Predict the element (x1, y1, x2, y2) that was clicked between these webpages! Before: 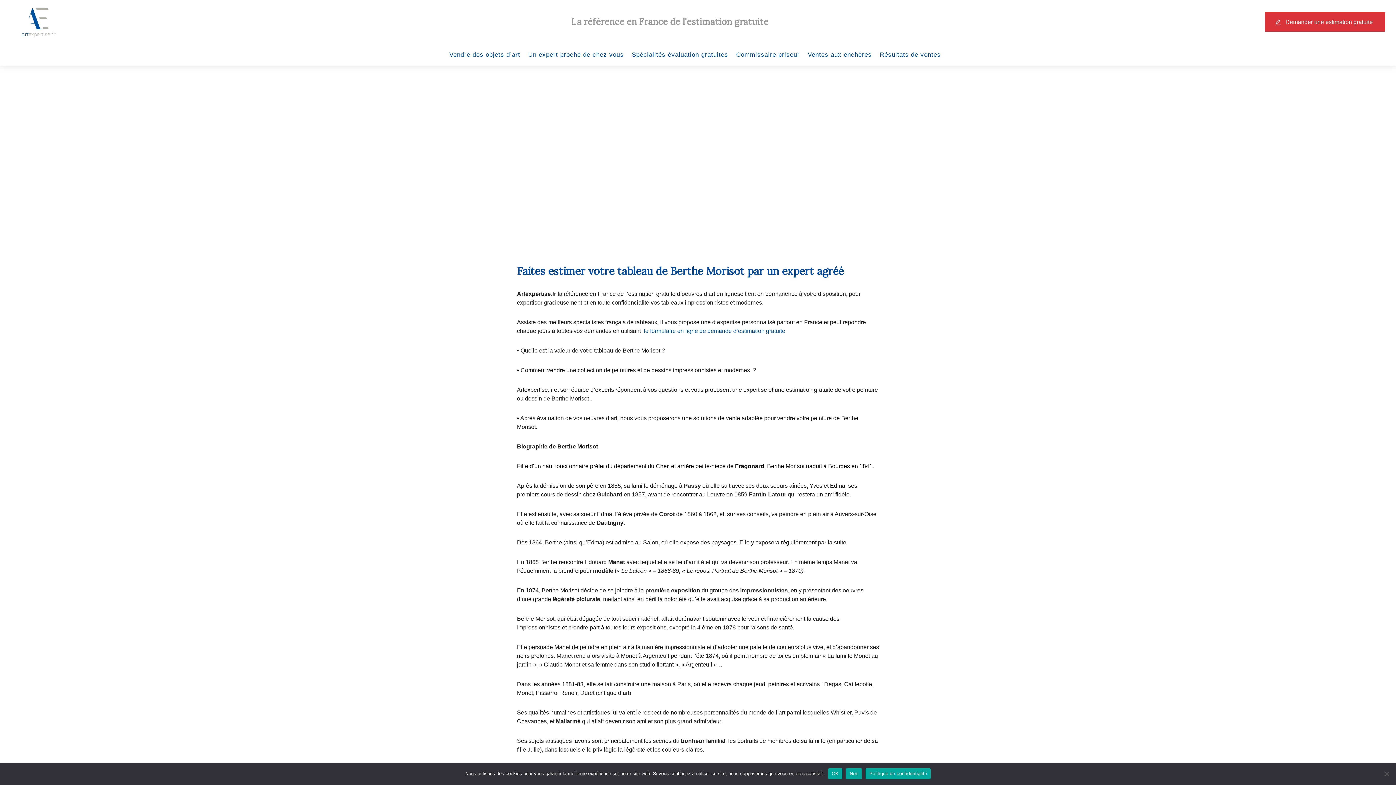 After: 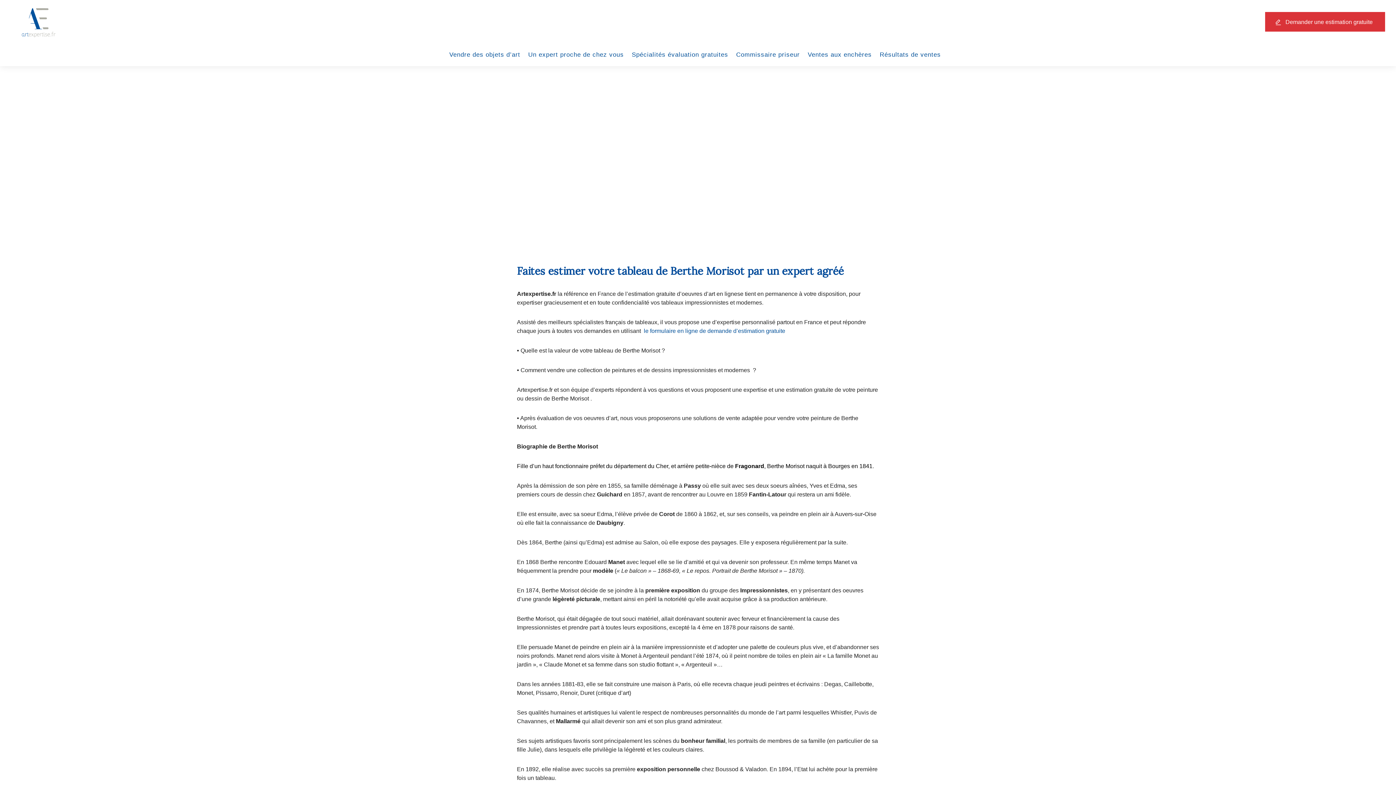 Action: label: Non bbox: (846, 768, 862, 779)